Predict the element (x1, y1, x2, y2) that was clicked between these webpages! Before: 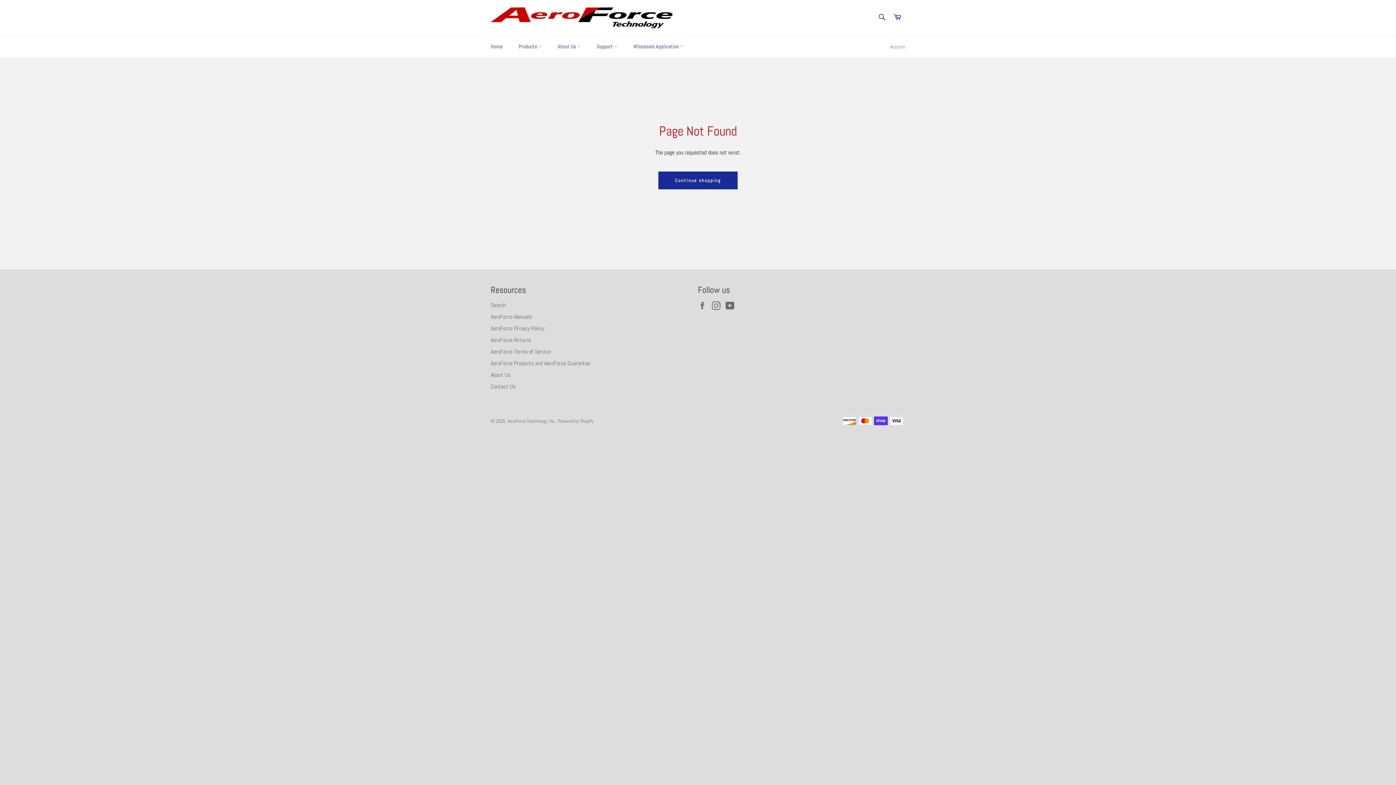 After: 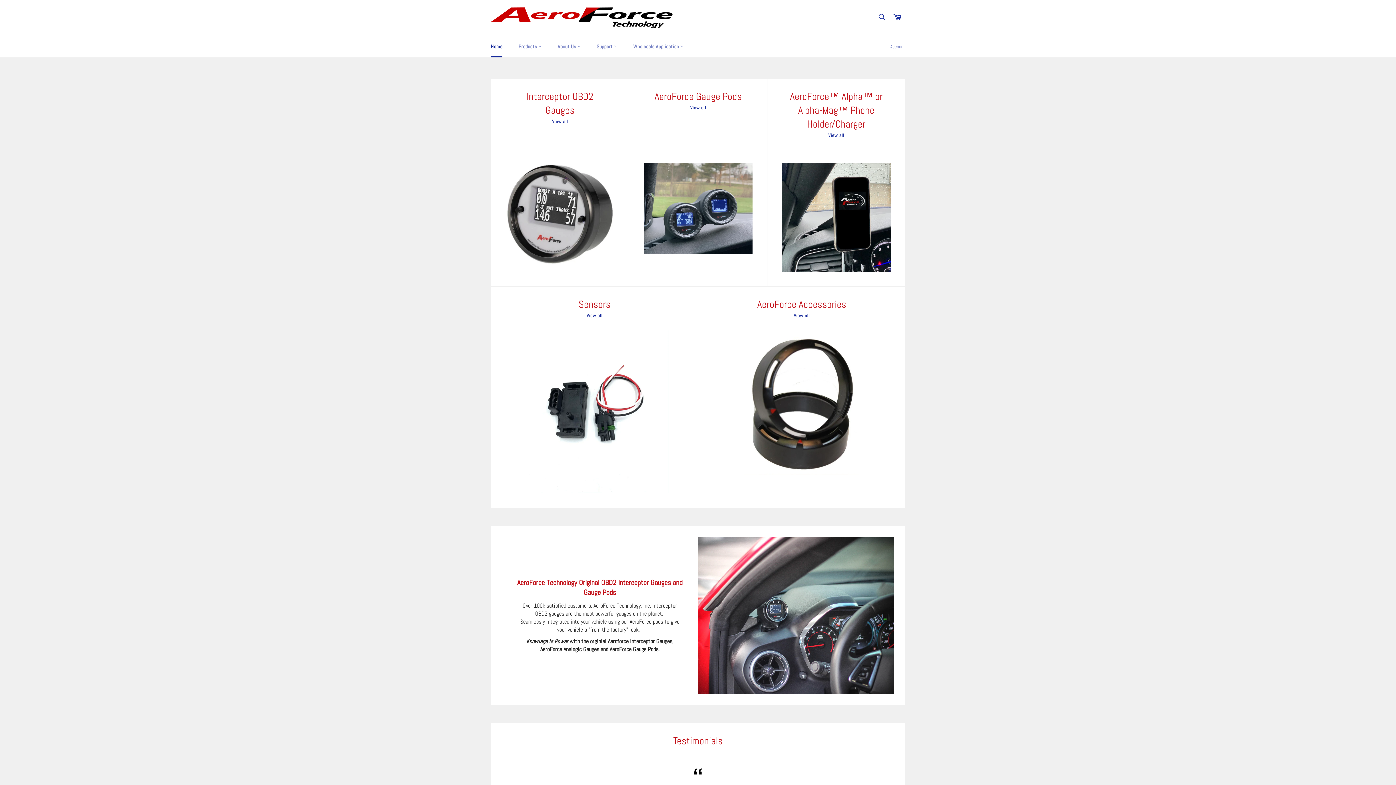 Action: bbox: (658, 171, 737, 189) label: Continue shopping